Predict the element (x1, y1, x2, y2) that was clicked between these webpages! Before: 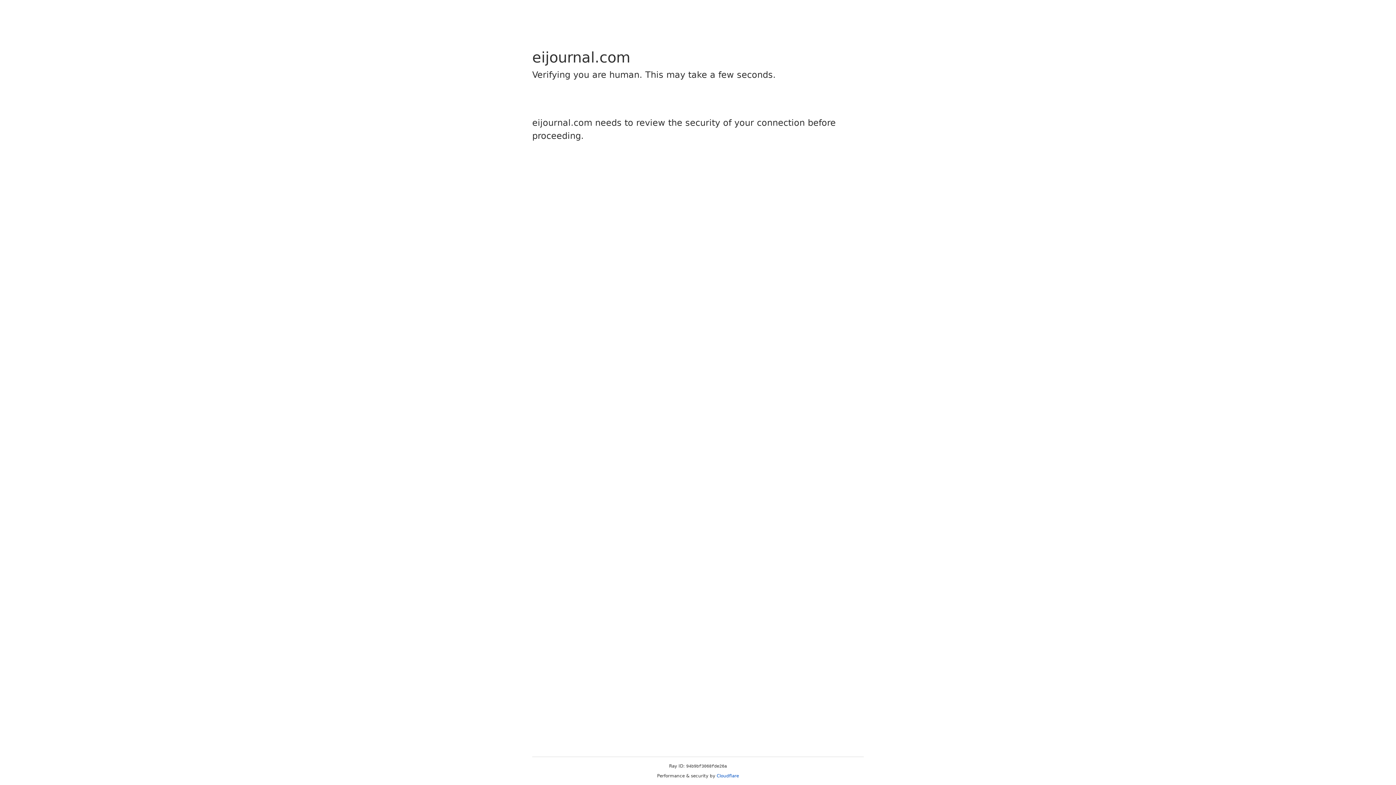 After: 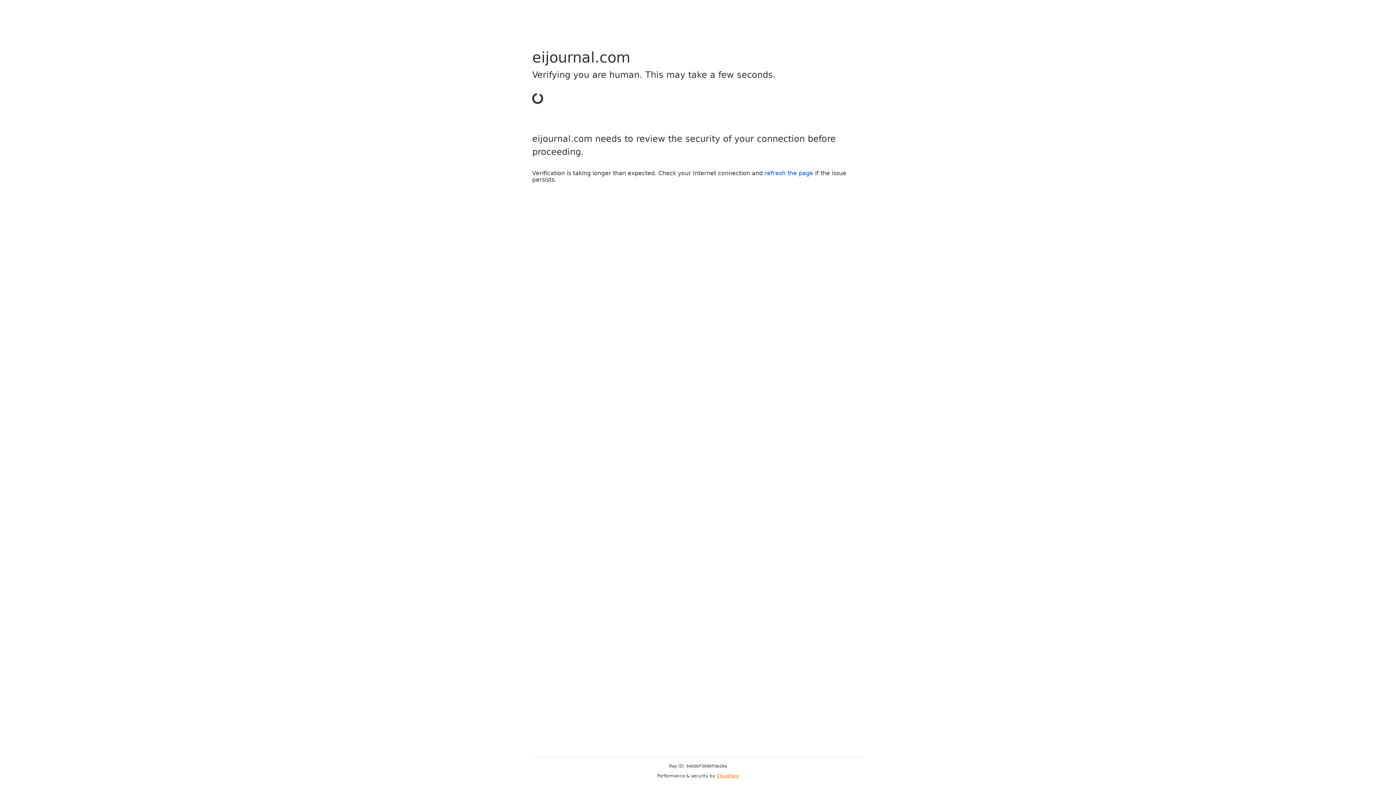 Action: bbox: (716, 773, 739, 778) label: Cloudflare